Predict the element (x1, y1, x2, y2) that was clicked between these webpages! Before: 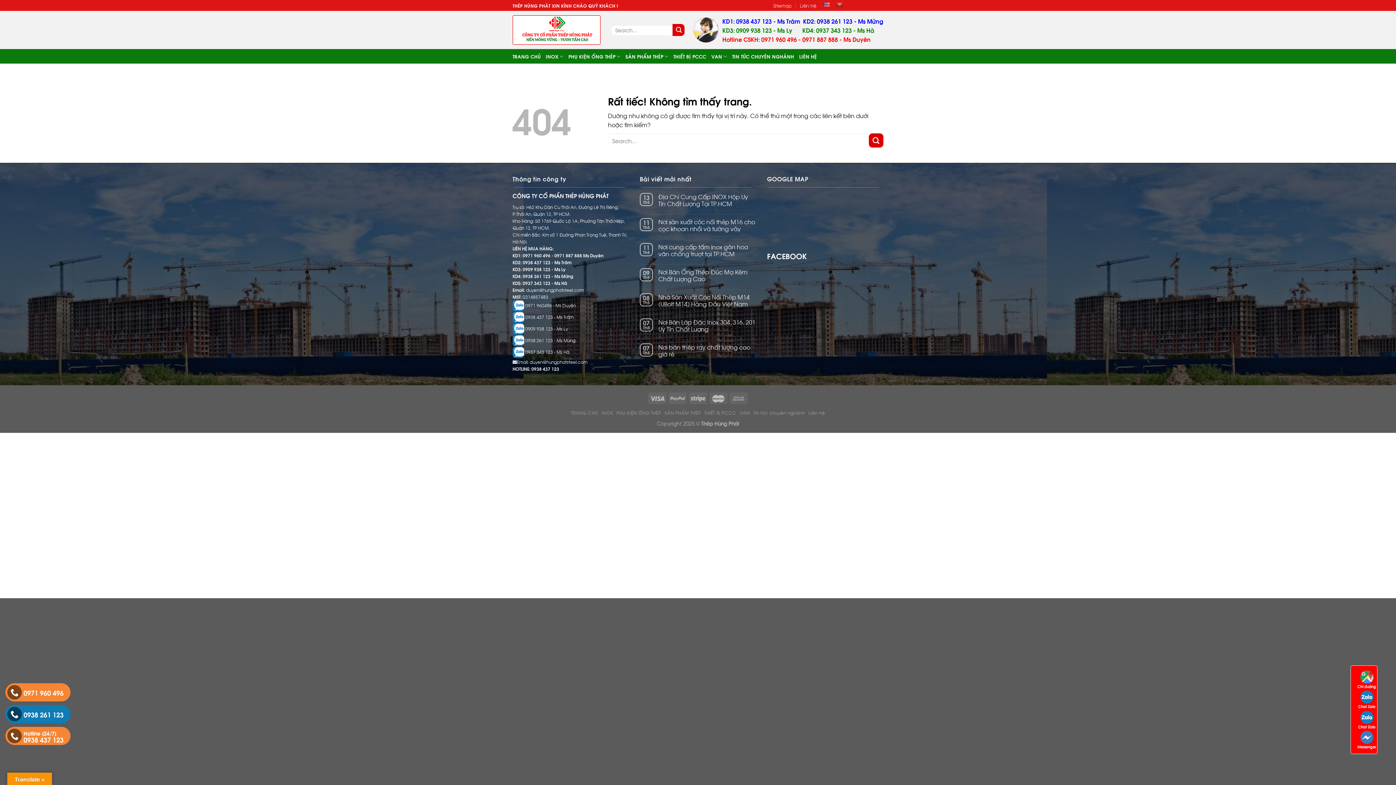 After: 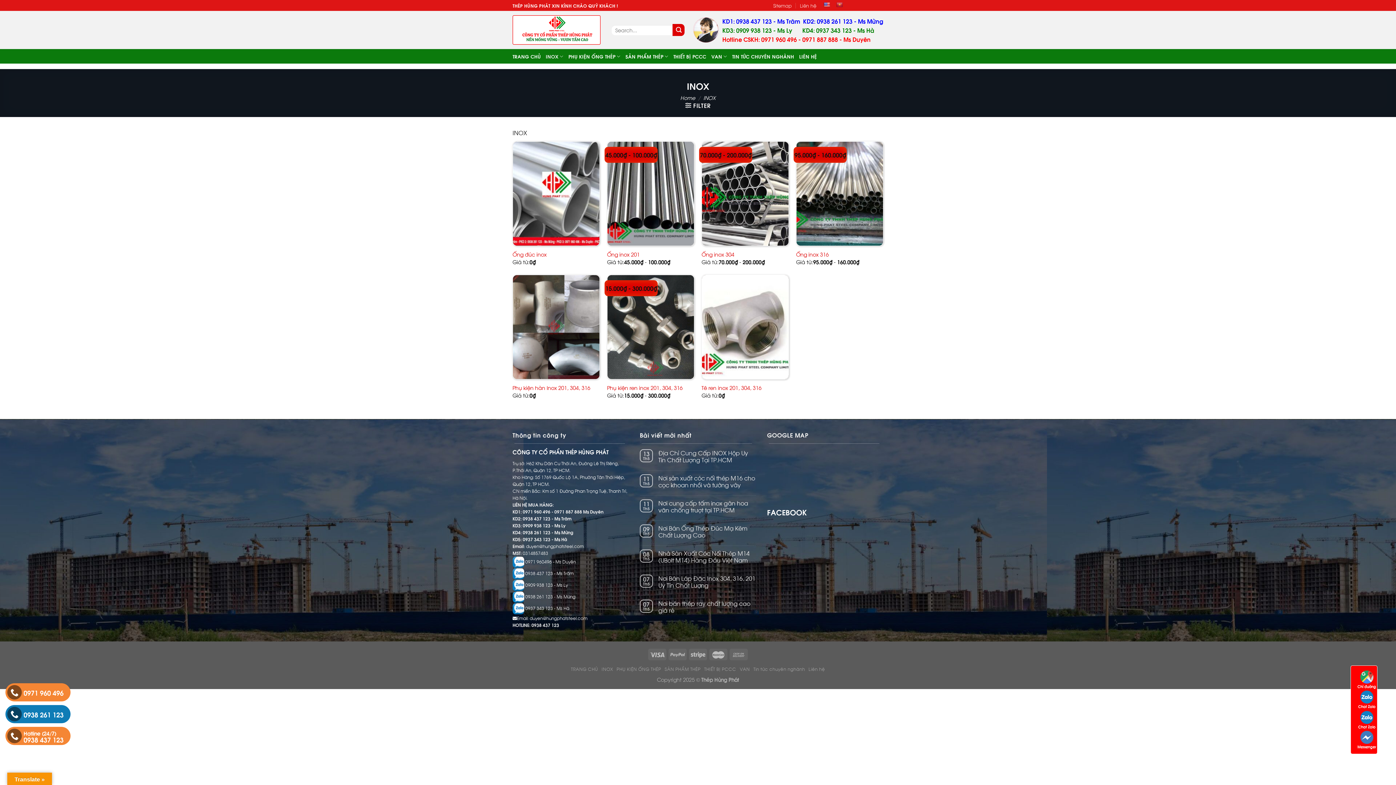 Action: label: INOX bbox: (601, 409, 613, 416)